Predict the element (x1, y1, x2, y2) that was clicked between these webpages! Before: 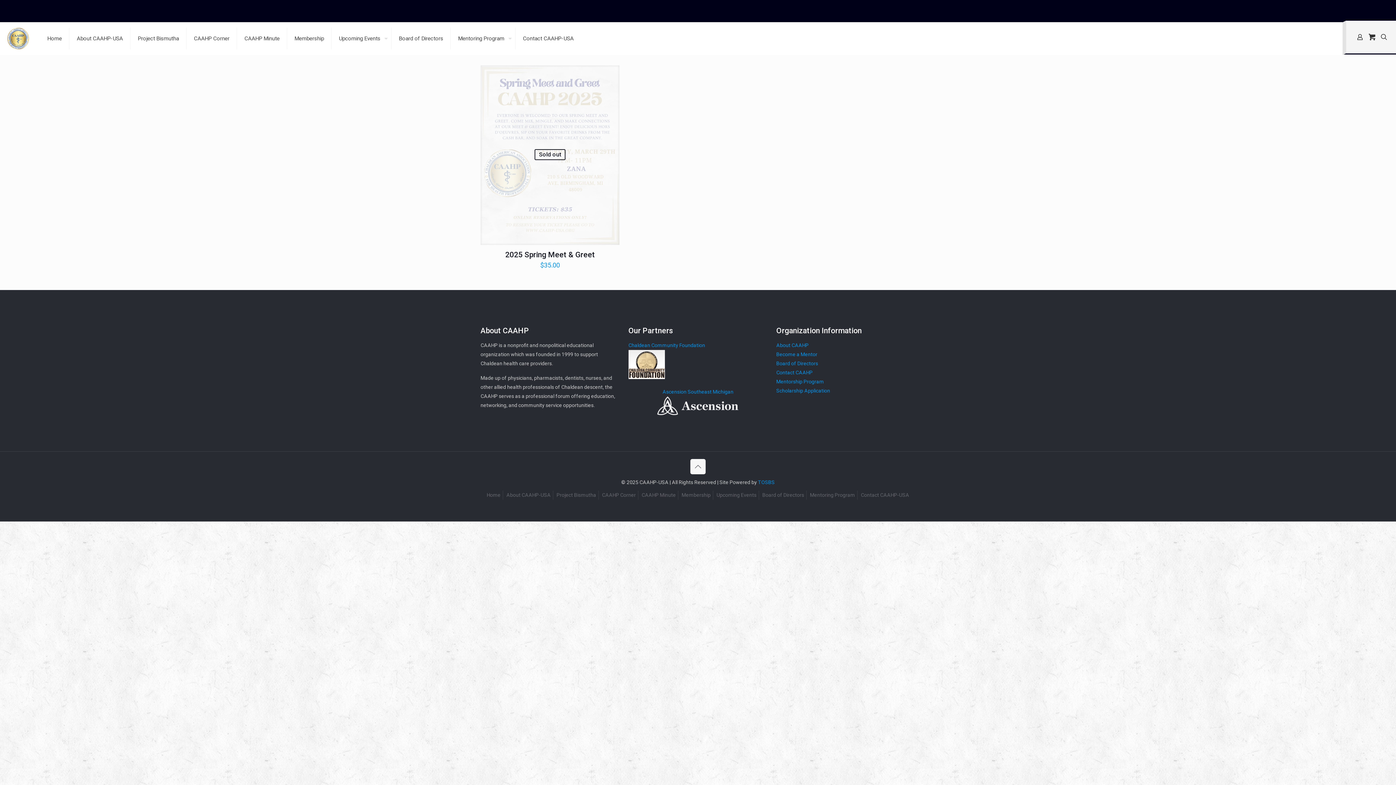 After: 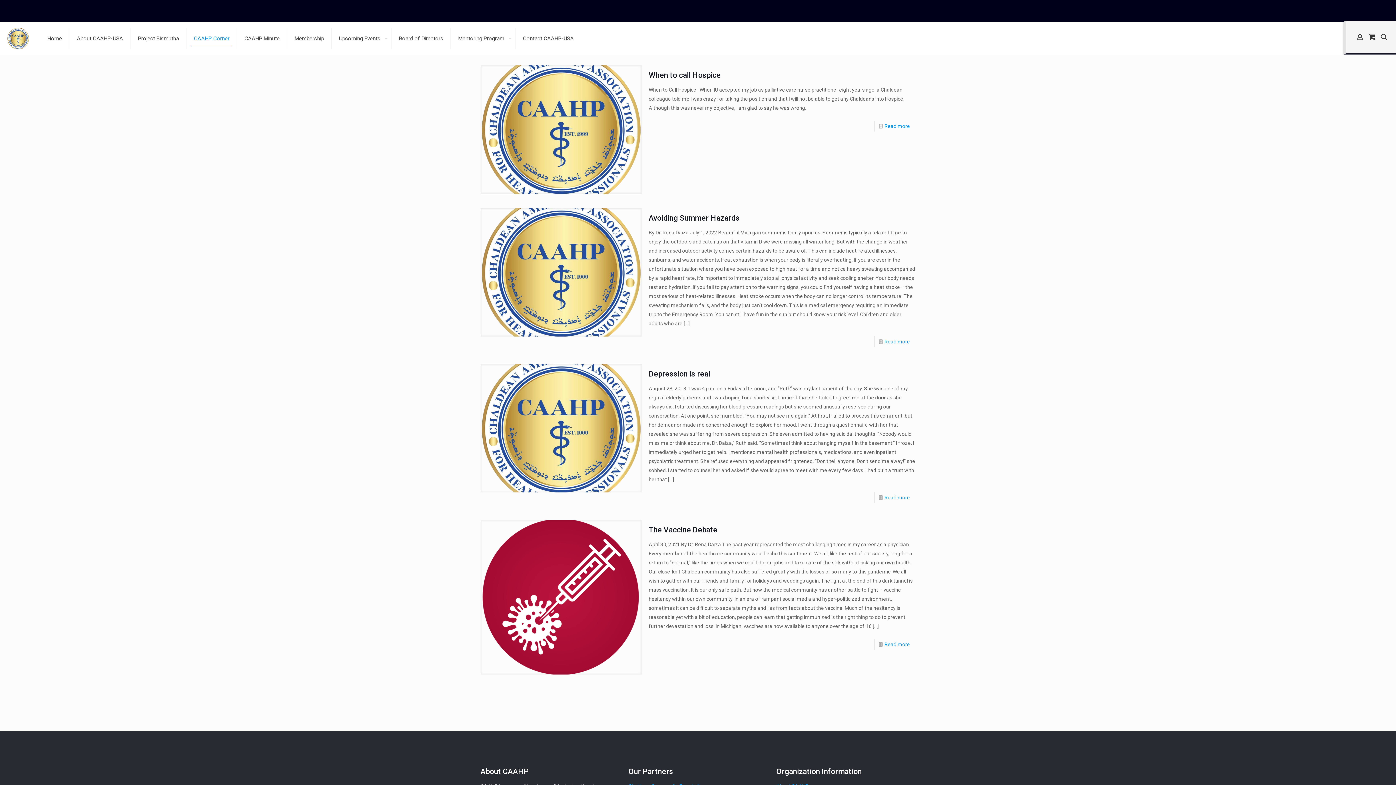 Action: bbox: (186, 22, 237, 54) label: CAAHP Corner